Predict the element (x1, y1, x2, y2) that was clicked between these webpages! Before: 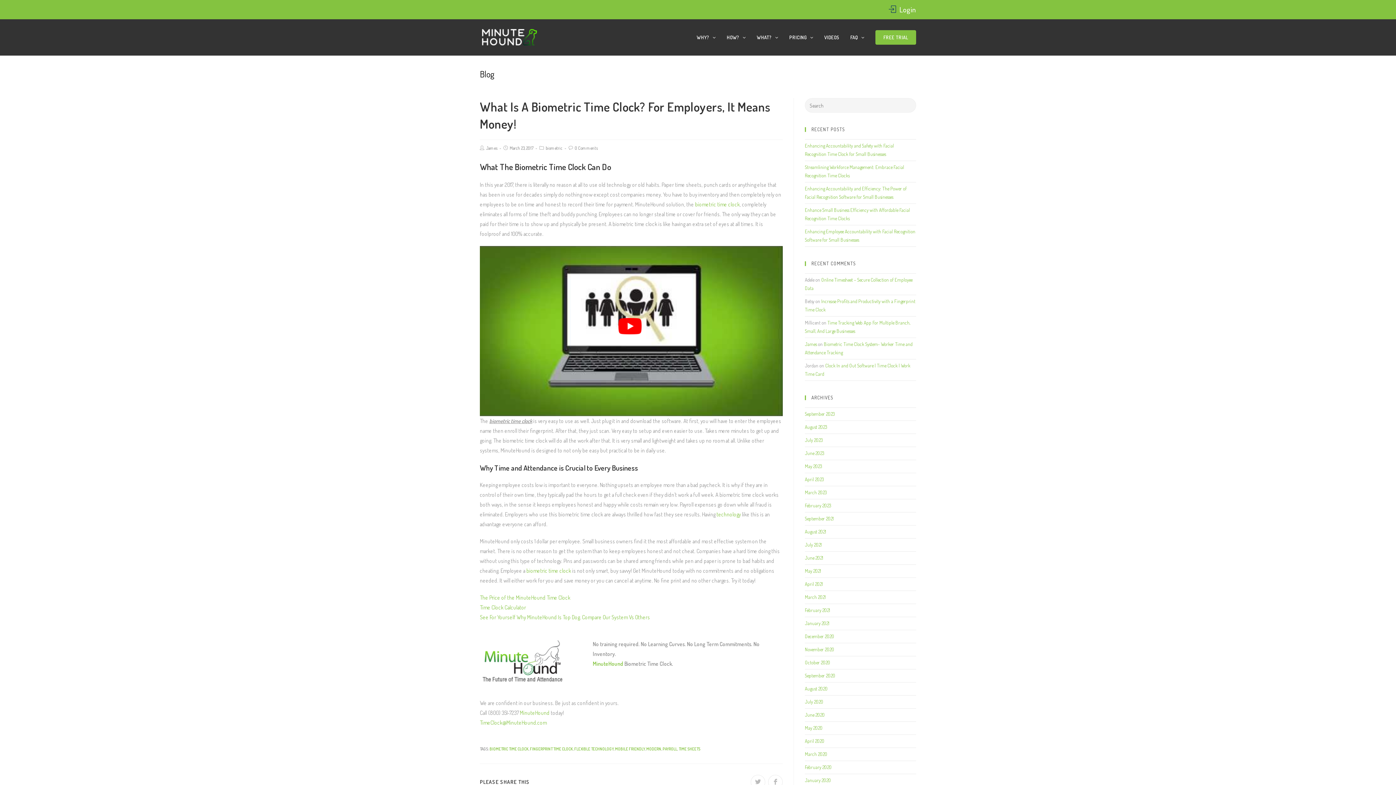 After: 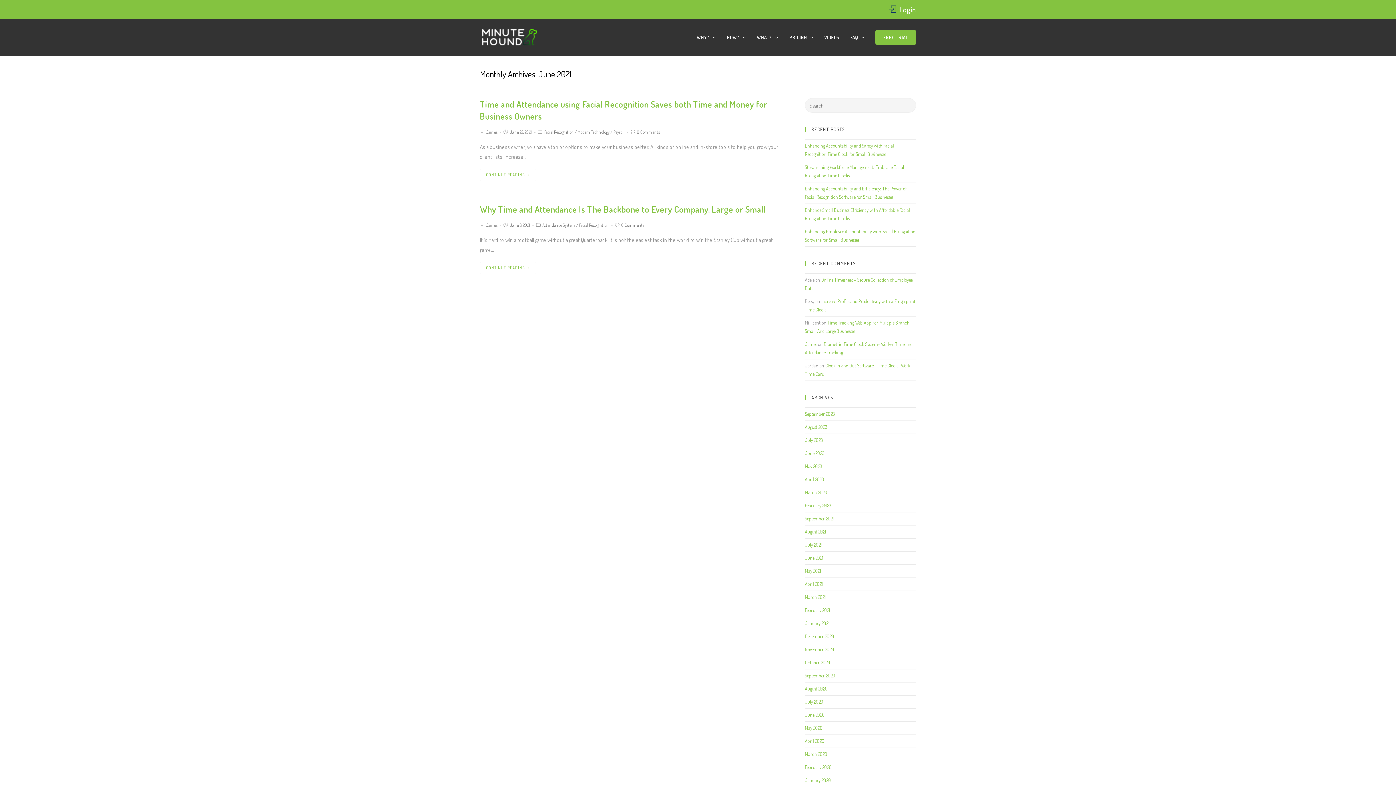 Action: label: June 2021 bbox: (805, 555, 823, 561)